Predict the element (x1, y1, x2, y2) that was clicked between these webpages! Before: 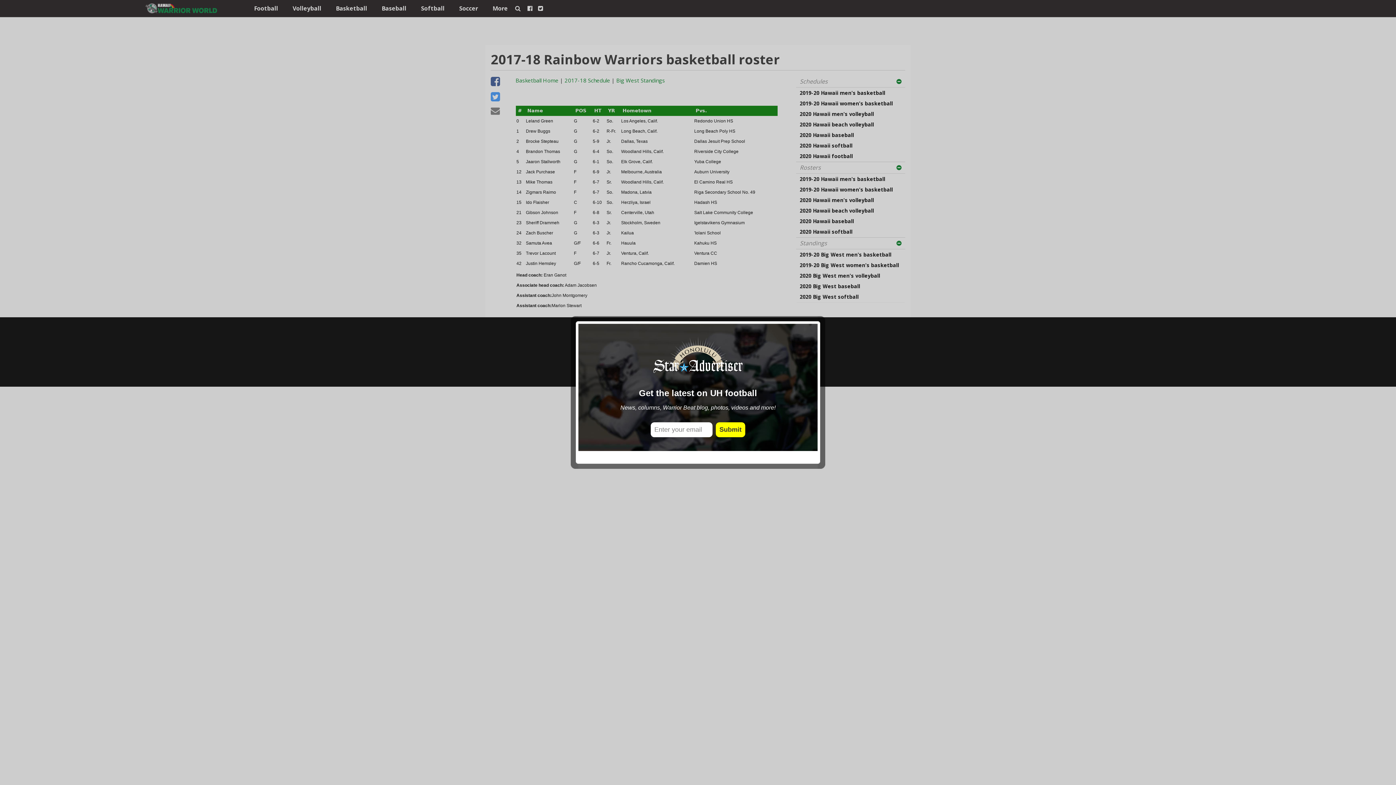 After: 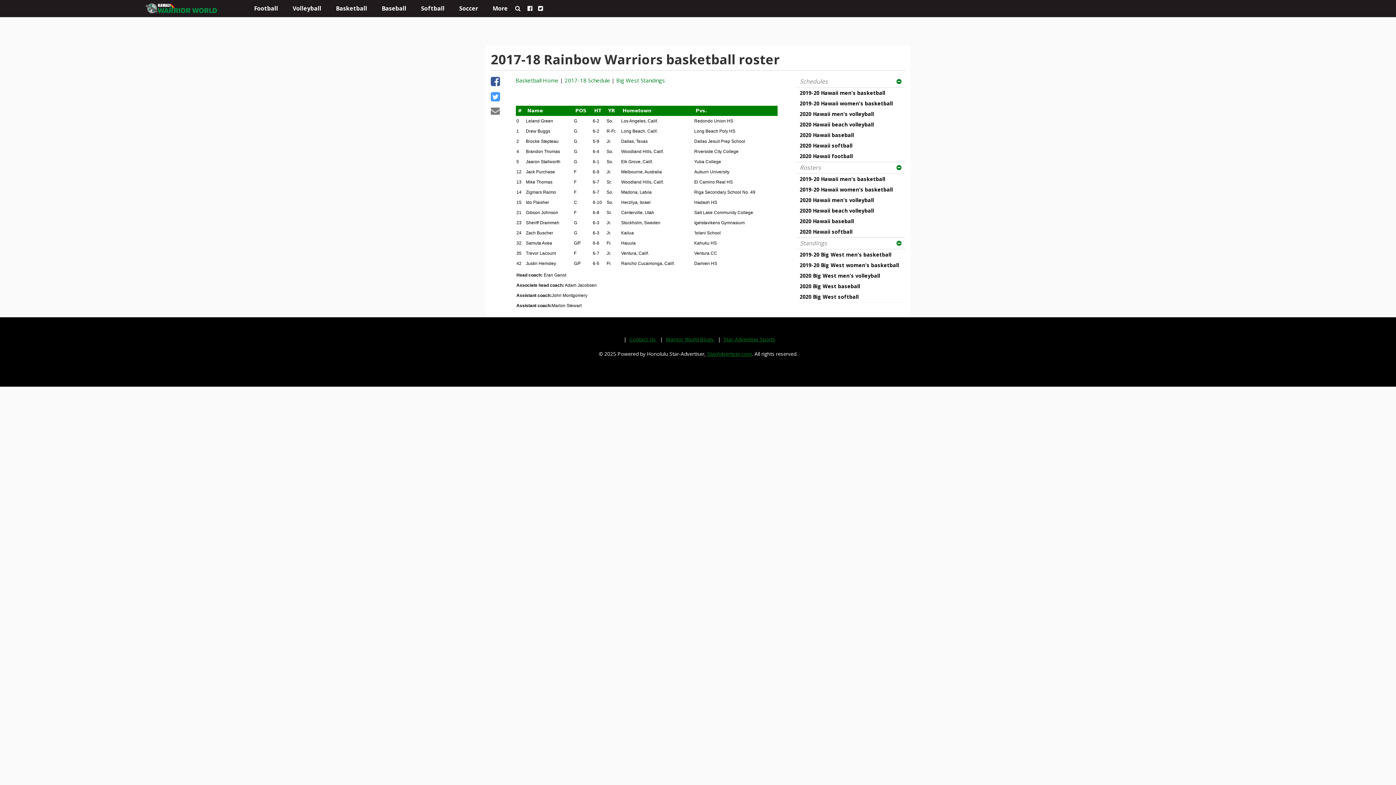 Action: bbox: (808, 452, 817, 461) label: close